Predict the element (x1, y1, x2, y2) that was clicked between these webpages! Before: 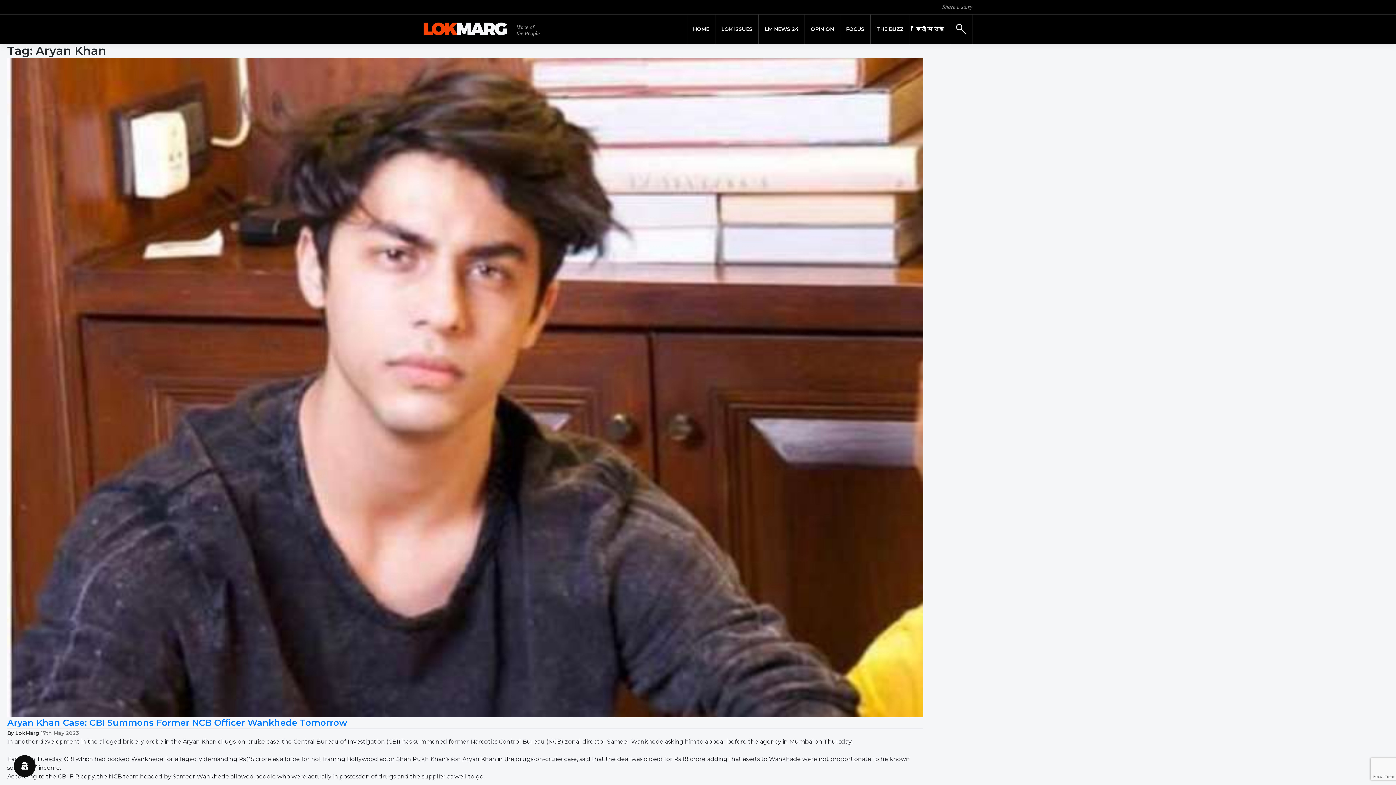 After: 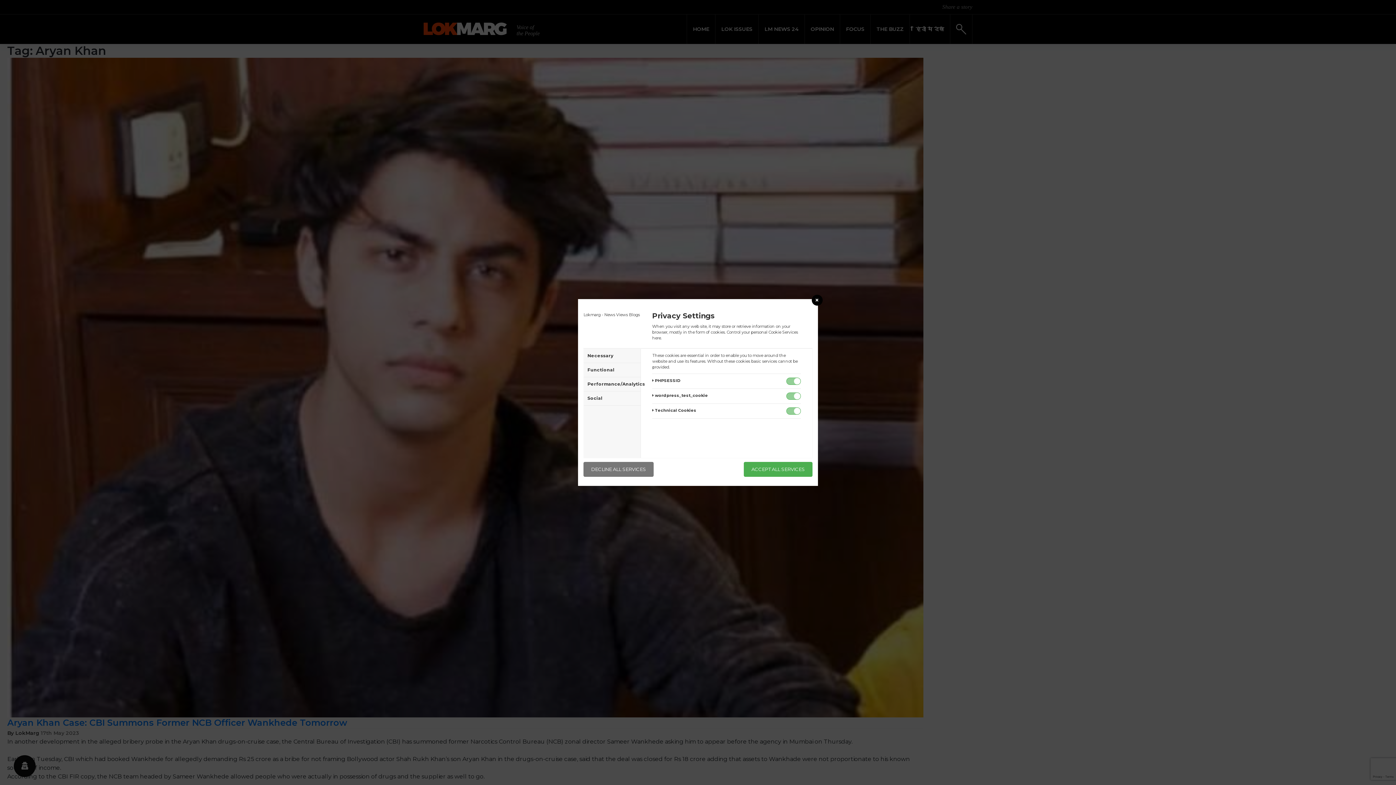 Action: bbox: (13, 755, 35, 777) label: Privacy settings